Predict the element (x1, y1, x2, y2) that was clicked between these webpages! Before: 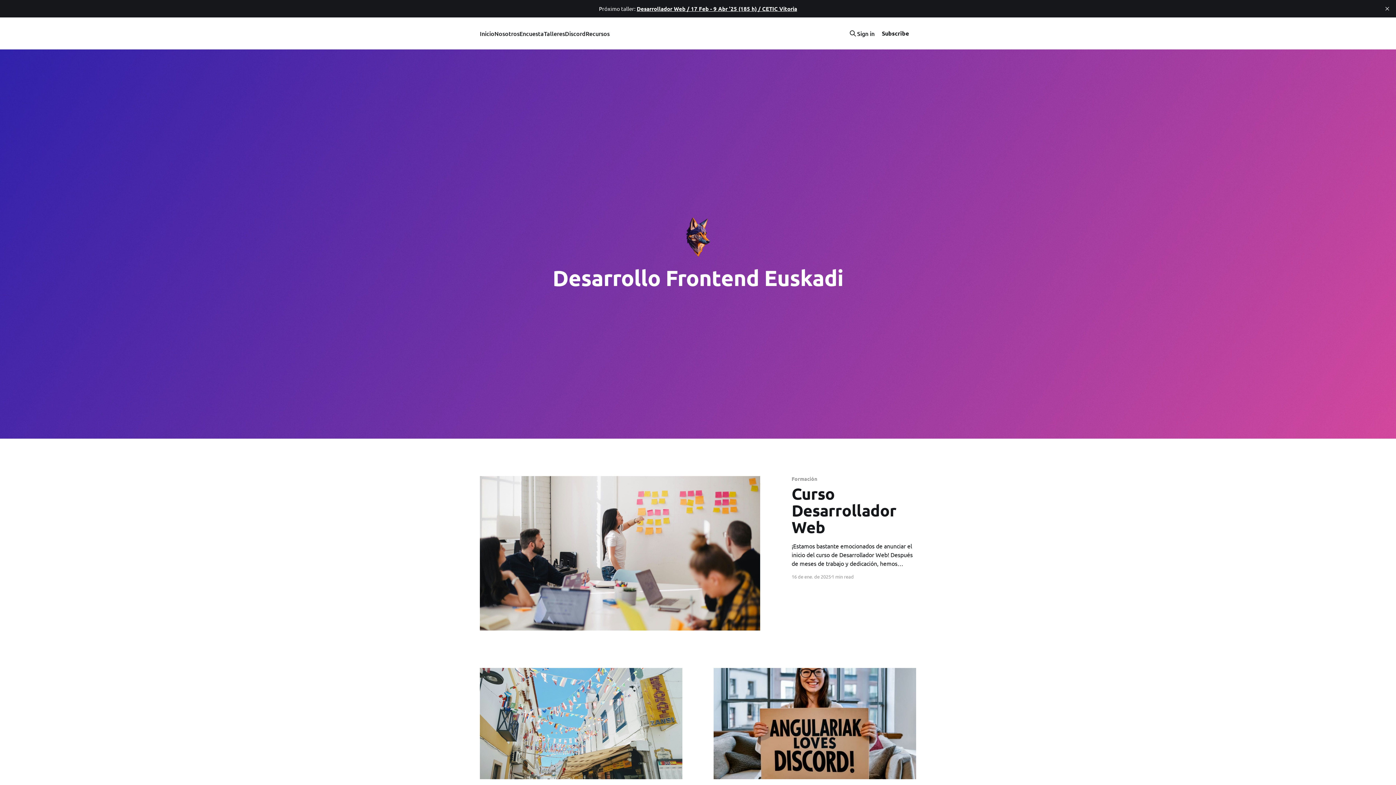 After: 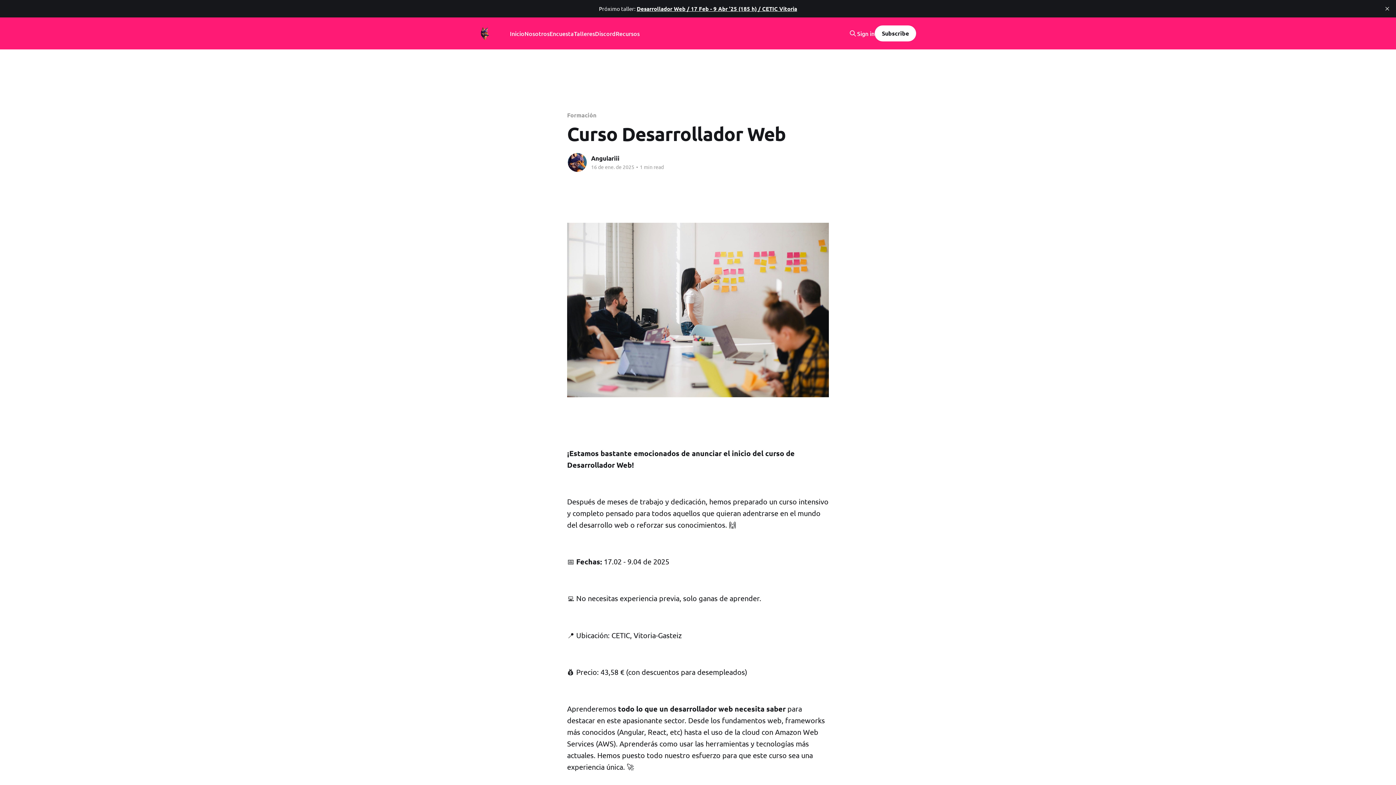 Action: bbox: (480, 476, 760, 630)